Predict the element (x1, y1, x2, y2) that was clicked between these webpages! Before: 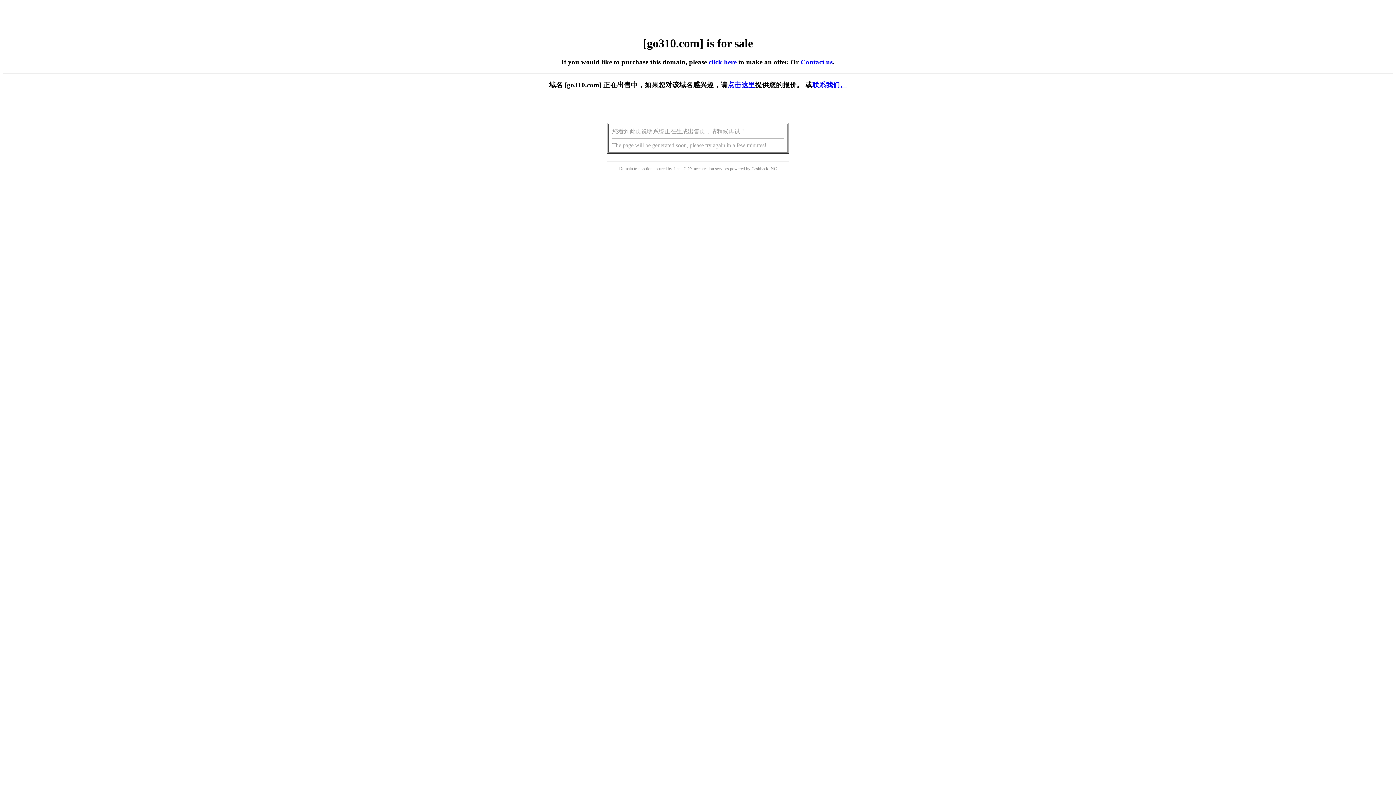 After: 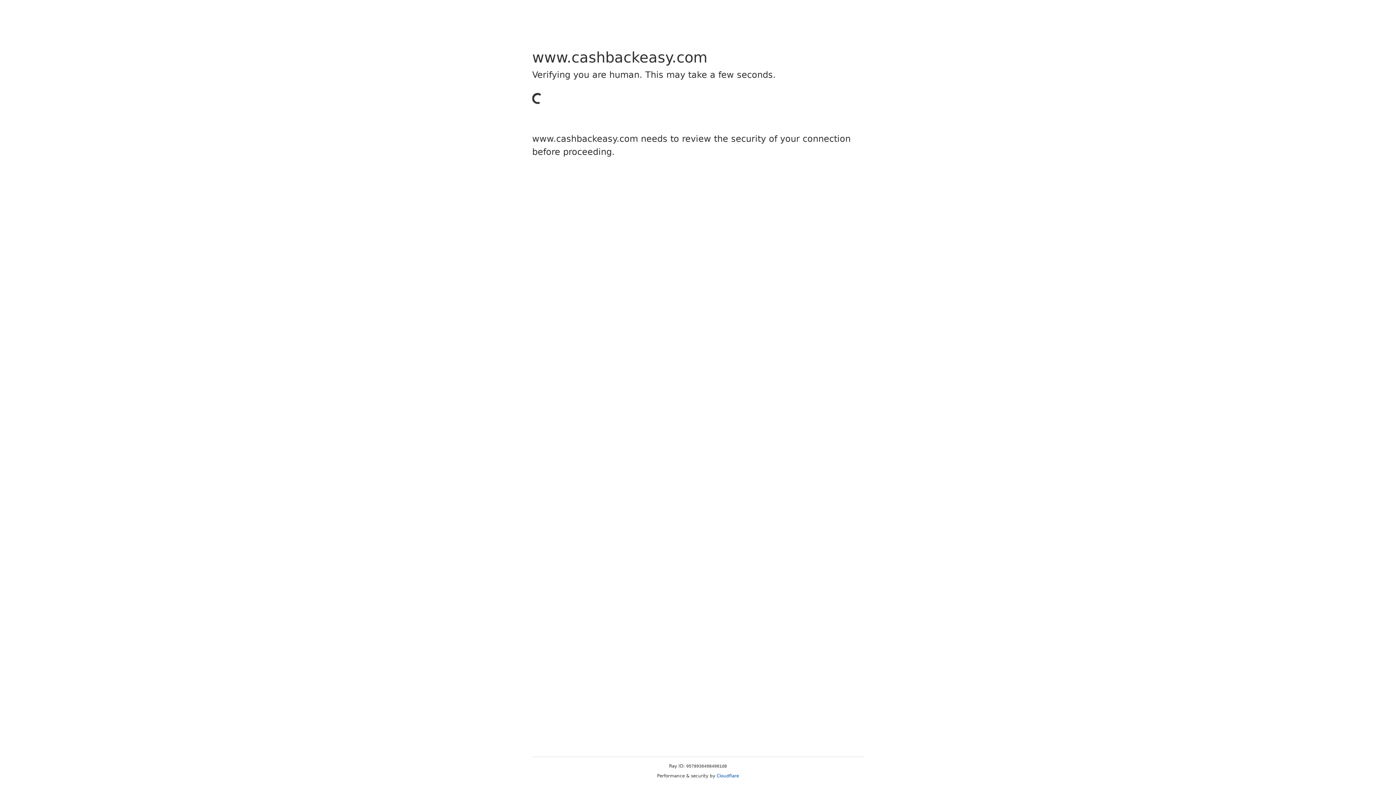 Action: bbox: (751, 166, 768, 171) label: Cashback